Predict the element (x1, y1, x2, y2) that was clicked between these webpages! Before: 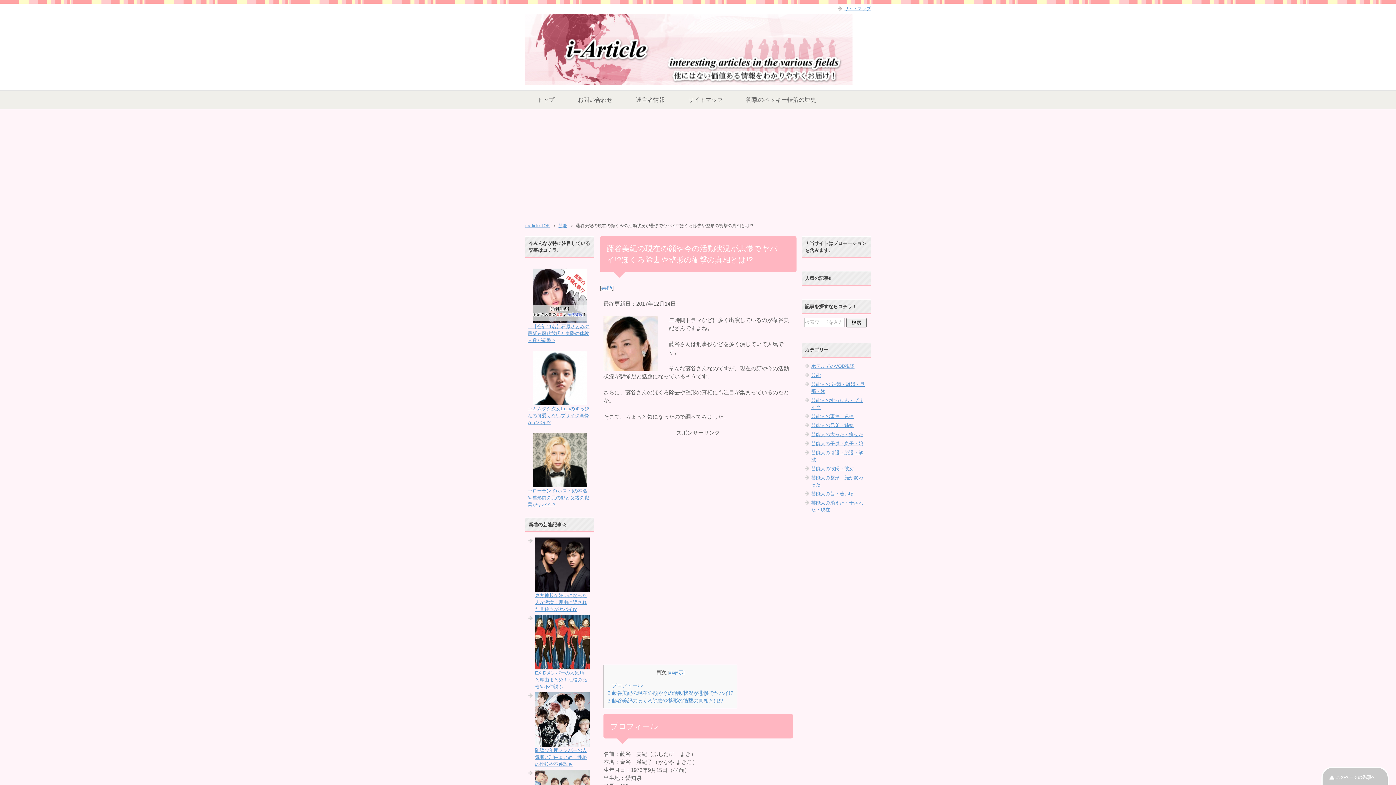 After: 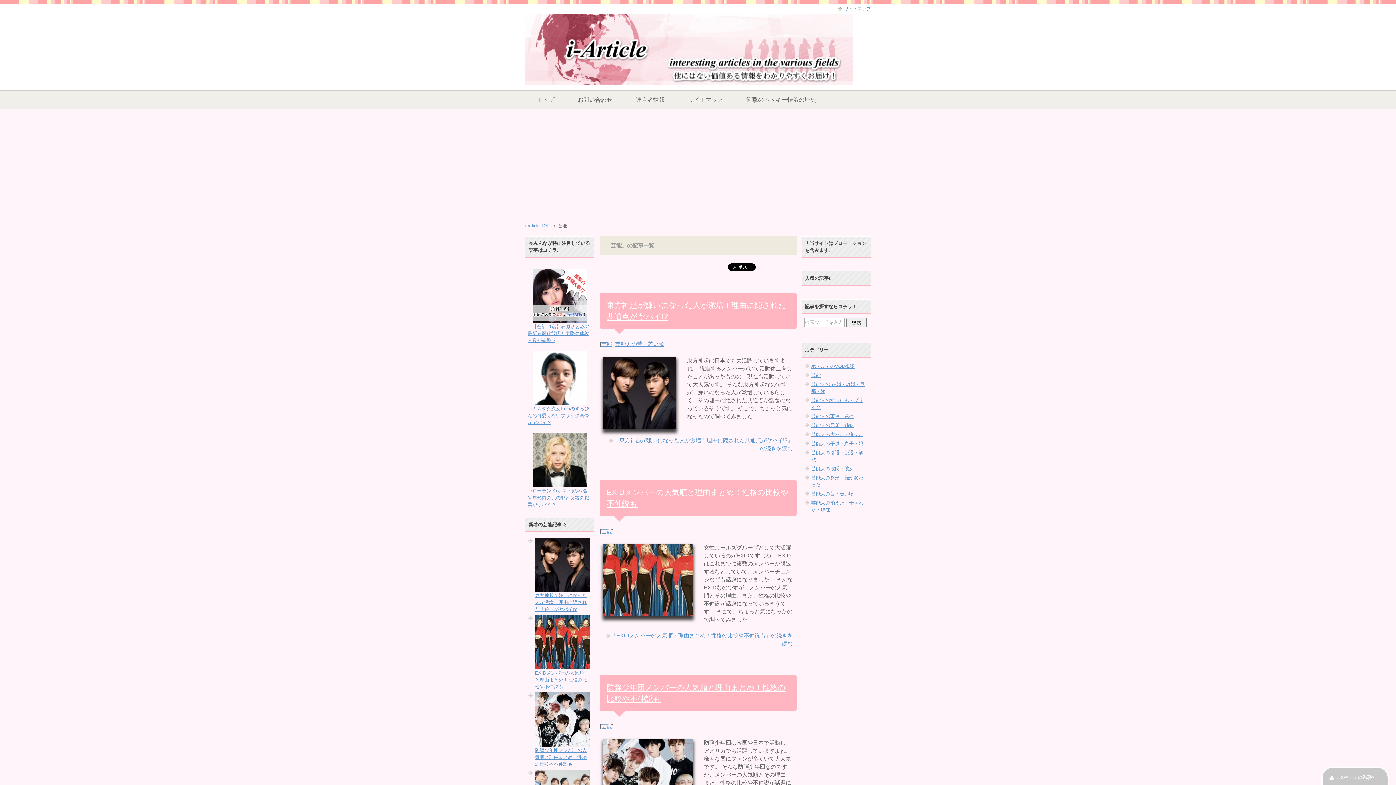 Action: bbox: (811, 372, 820, 378) label: 芸能